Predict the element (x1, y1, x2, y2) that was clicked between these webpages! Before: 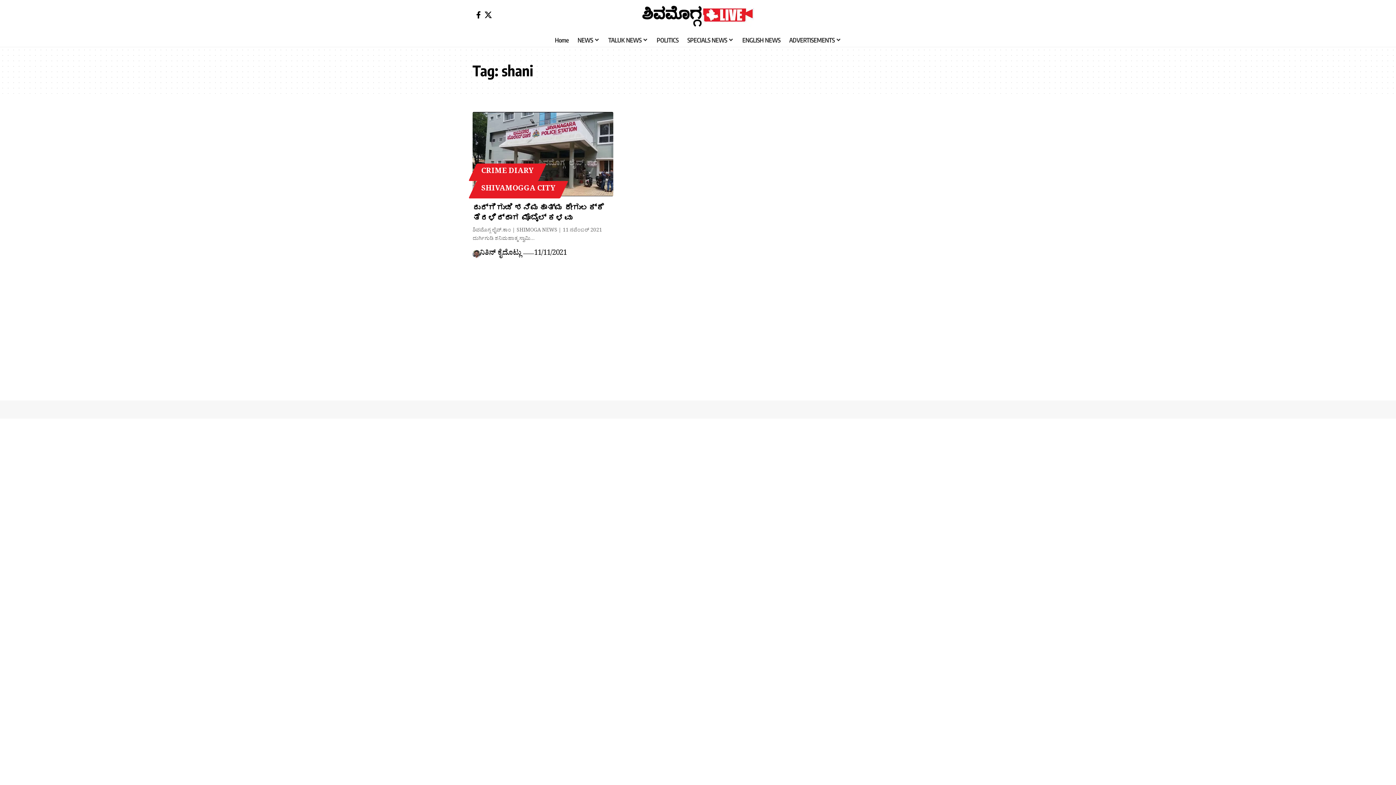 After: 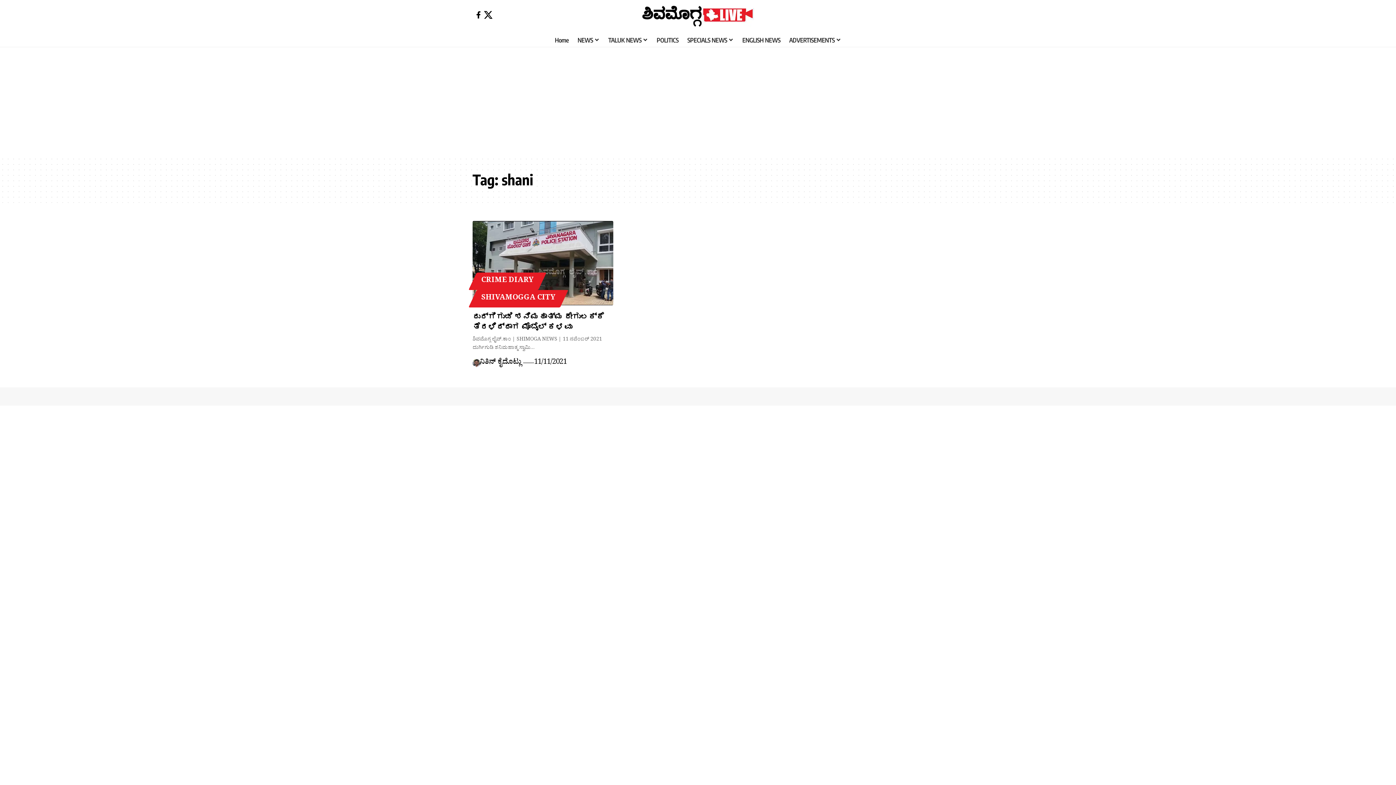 Action: bbox: (482, 11, 493, 18) label: X